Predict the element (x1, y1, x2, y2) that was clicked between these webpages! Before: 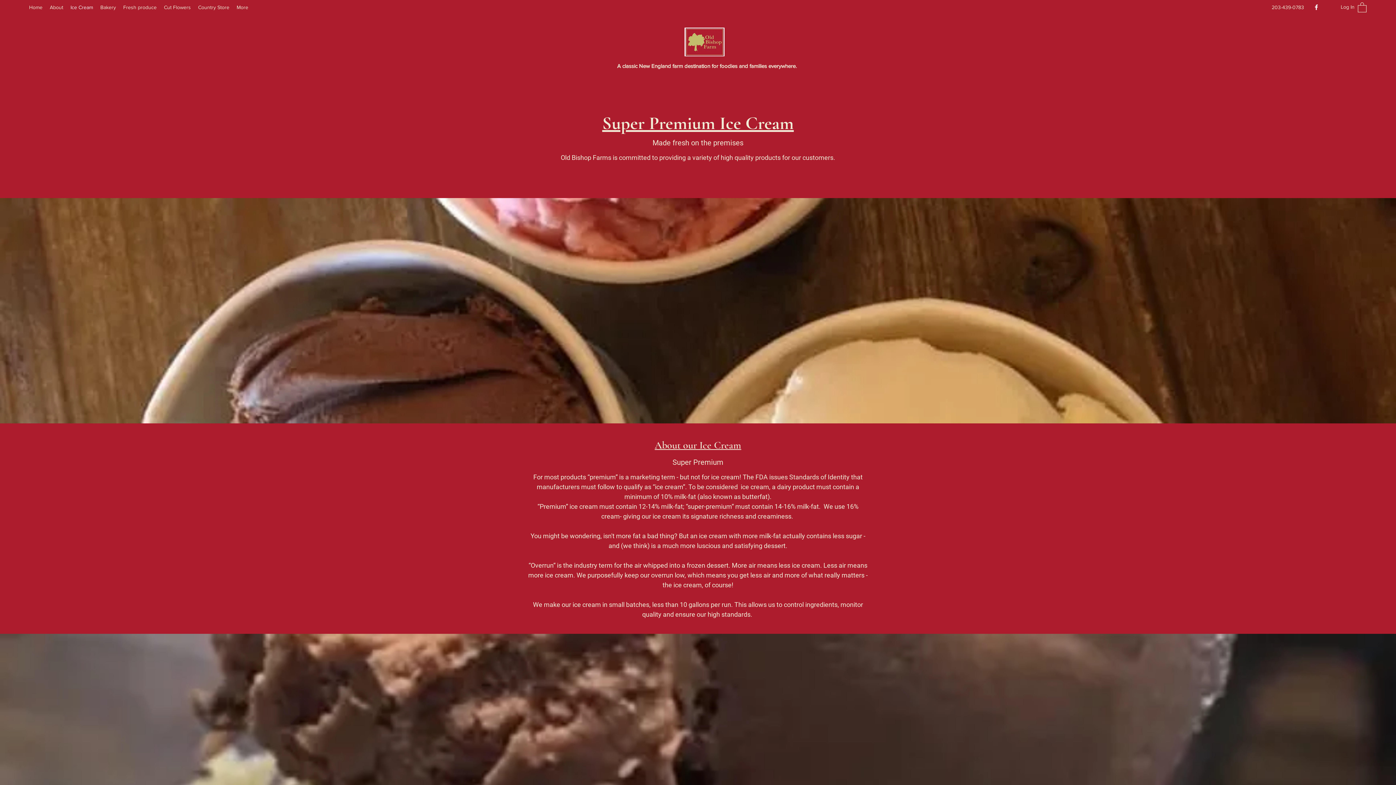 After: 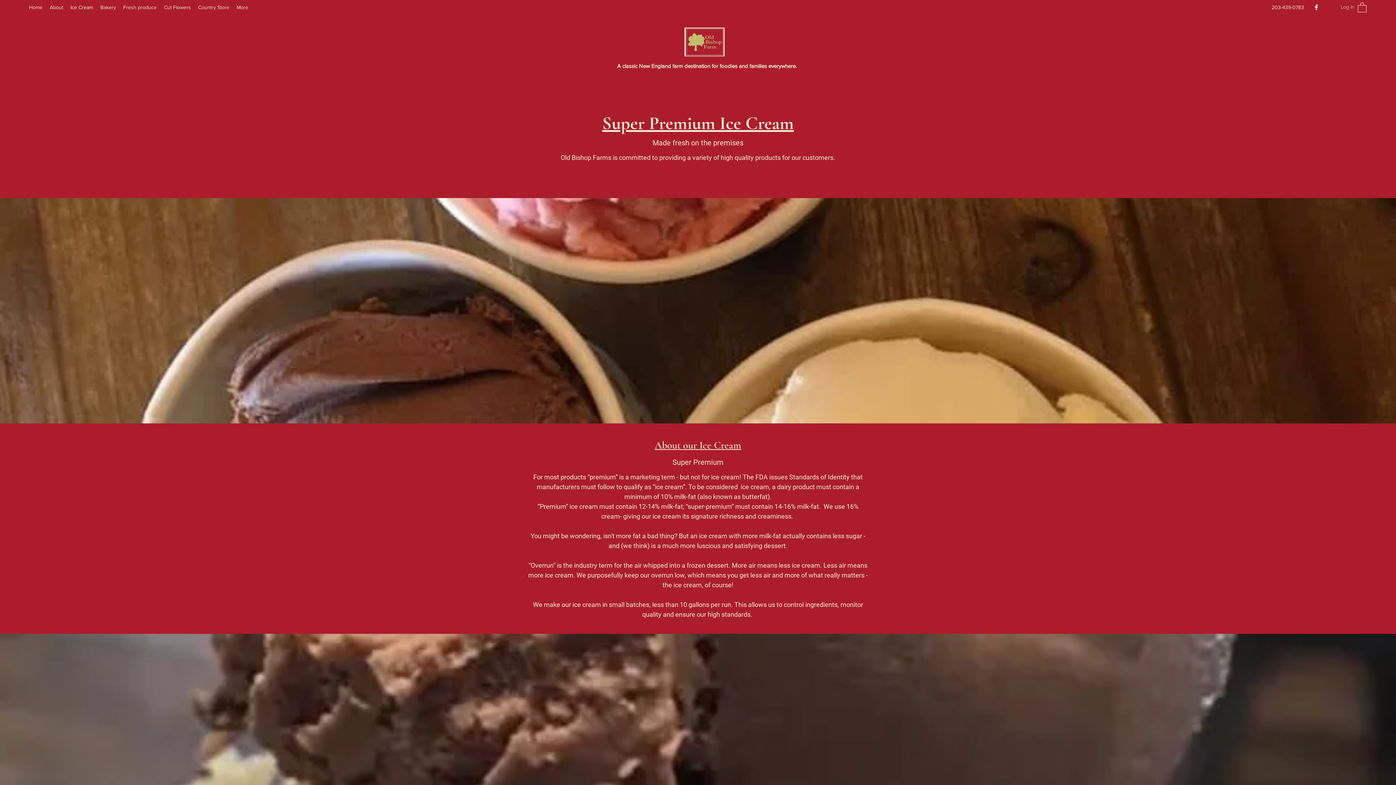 Action: bbox: (1322, 0, 1355, 13) label: Log In